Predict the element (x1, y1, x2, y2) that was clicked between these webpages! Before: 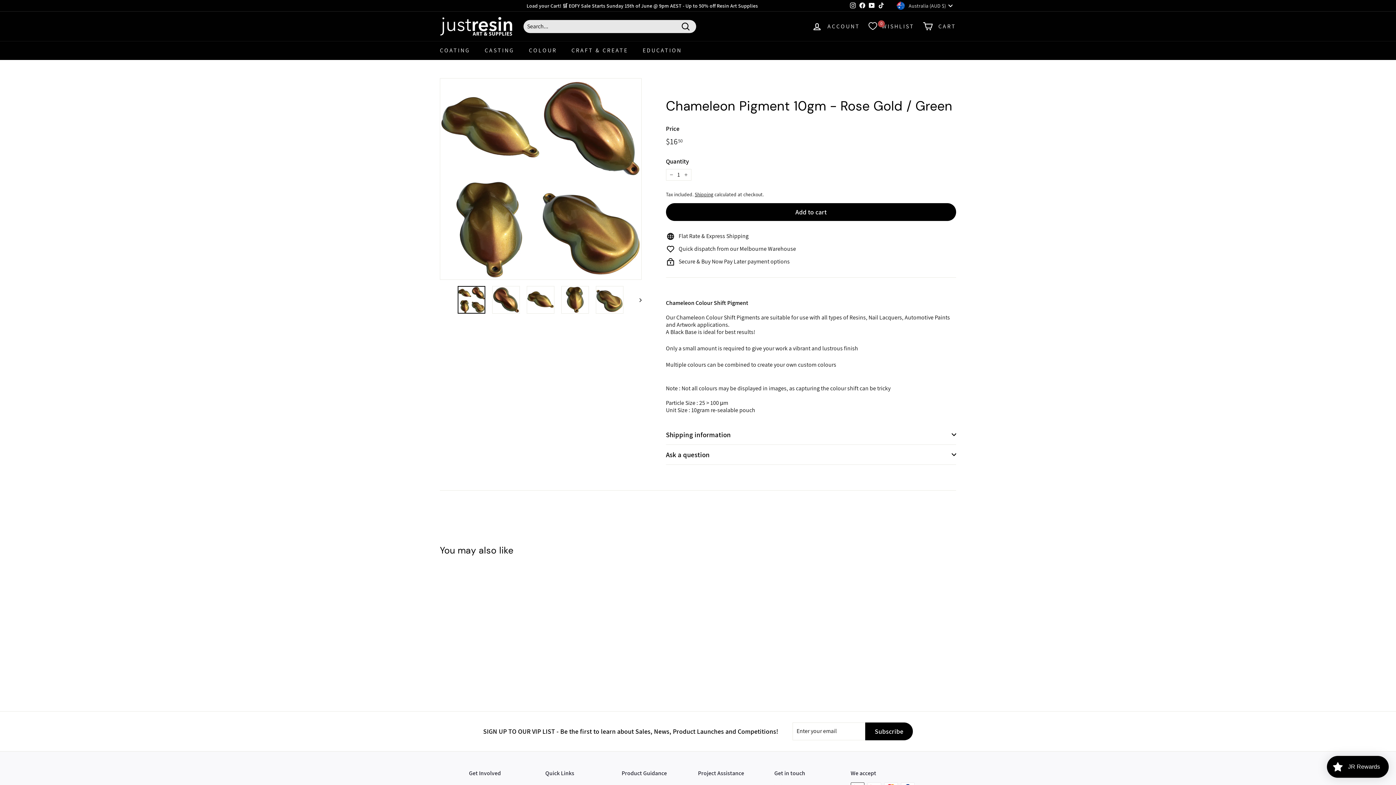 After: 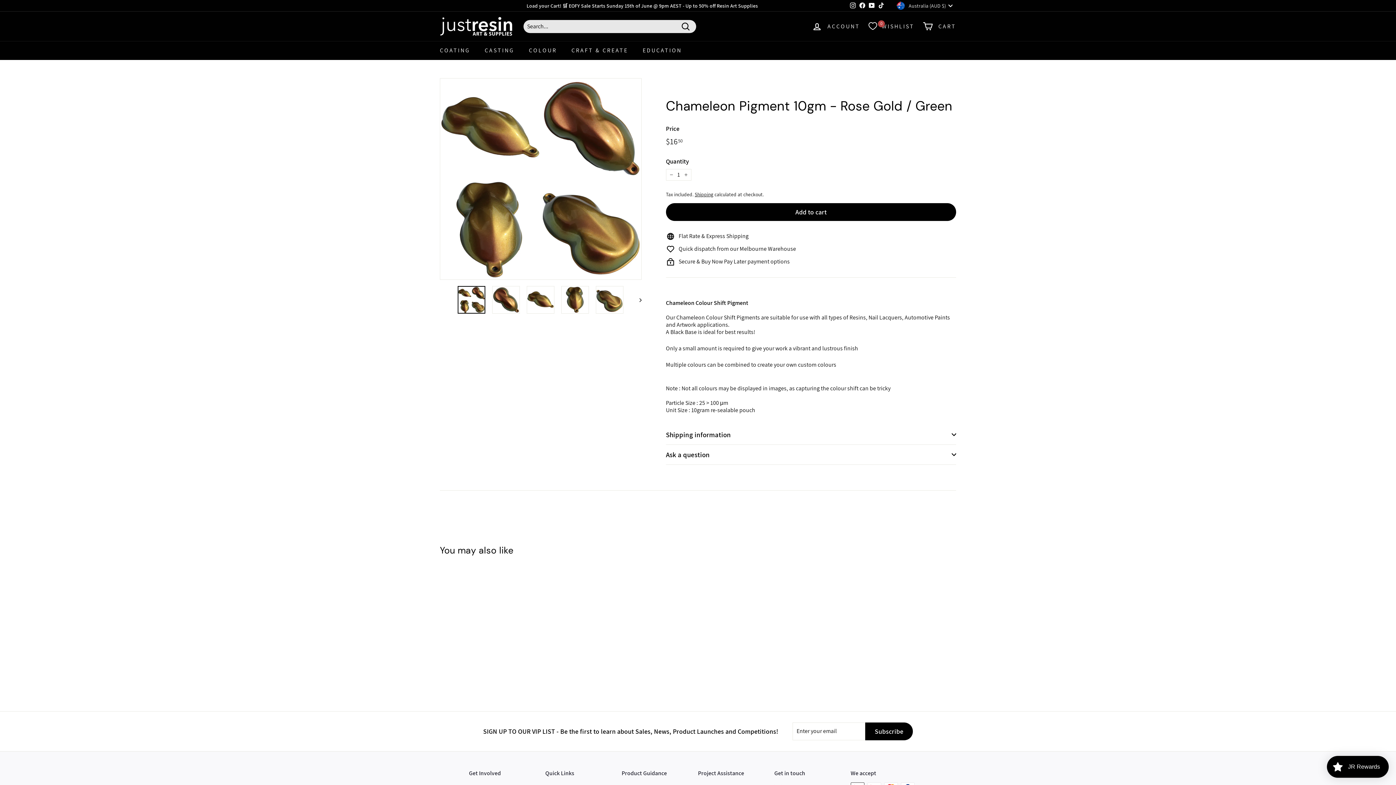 Action: label: Chameleon Pigment 10gm - Rose Gold / Green
$1650
$16.50 bbox: (440, 570, 520, 686)